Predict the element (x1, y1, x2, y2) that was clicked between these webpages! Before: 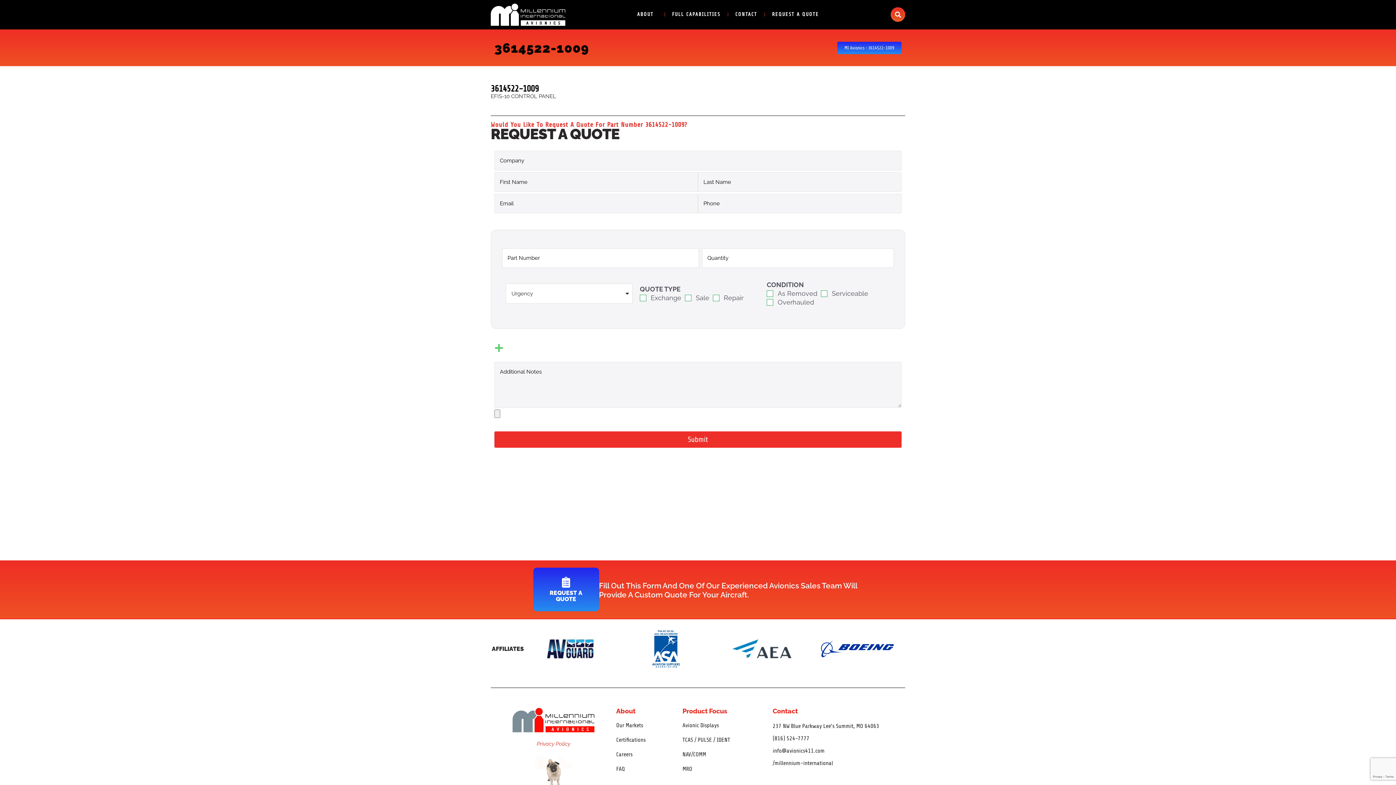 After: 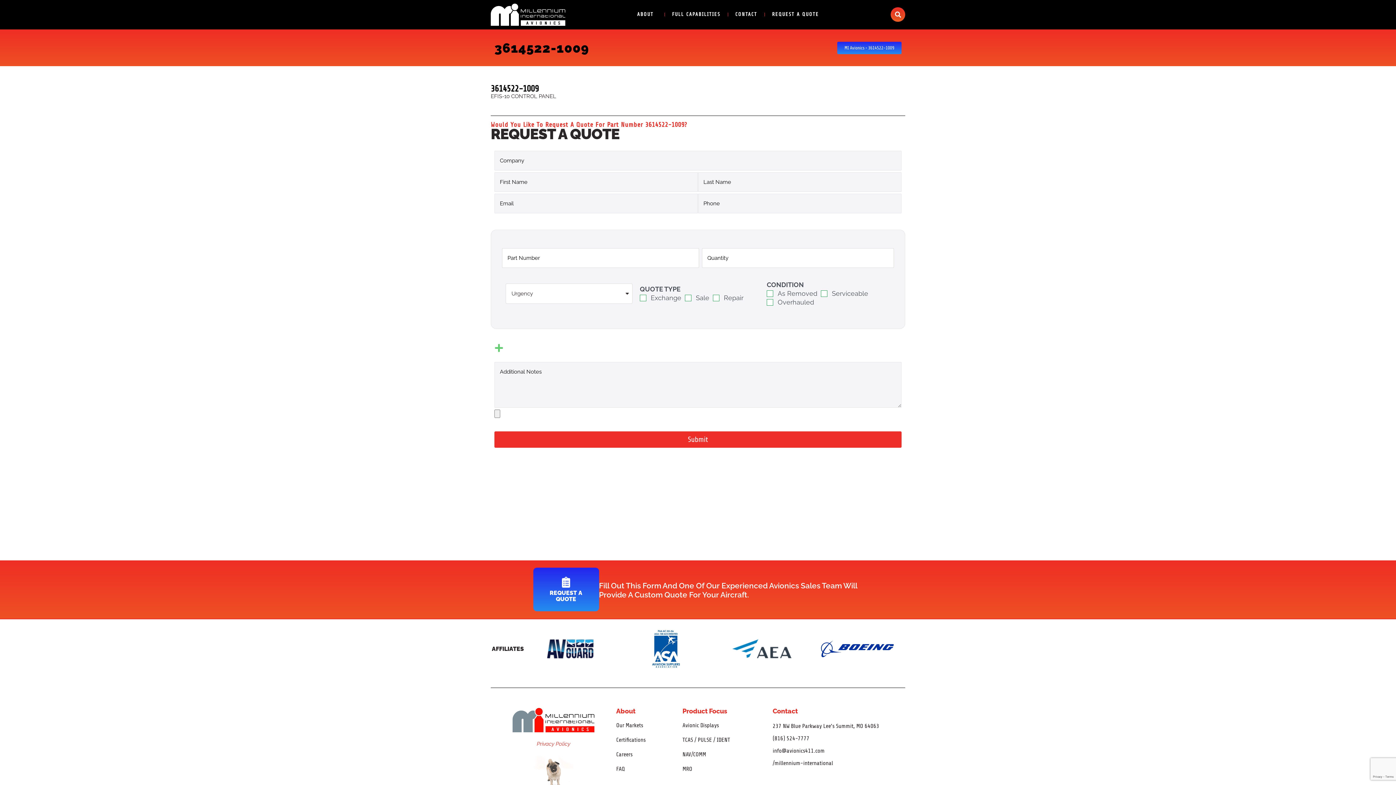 Action: label: info@avionics411.com bbox: (772, 746, 893, 755)